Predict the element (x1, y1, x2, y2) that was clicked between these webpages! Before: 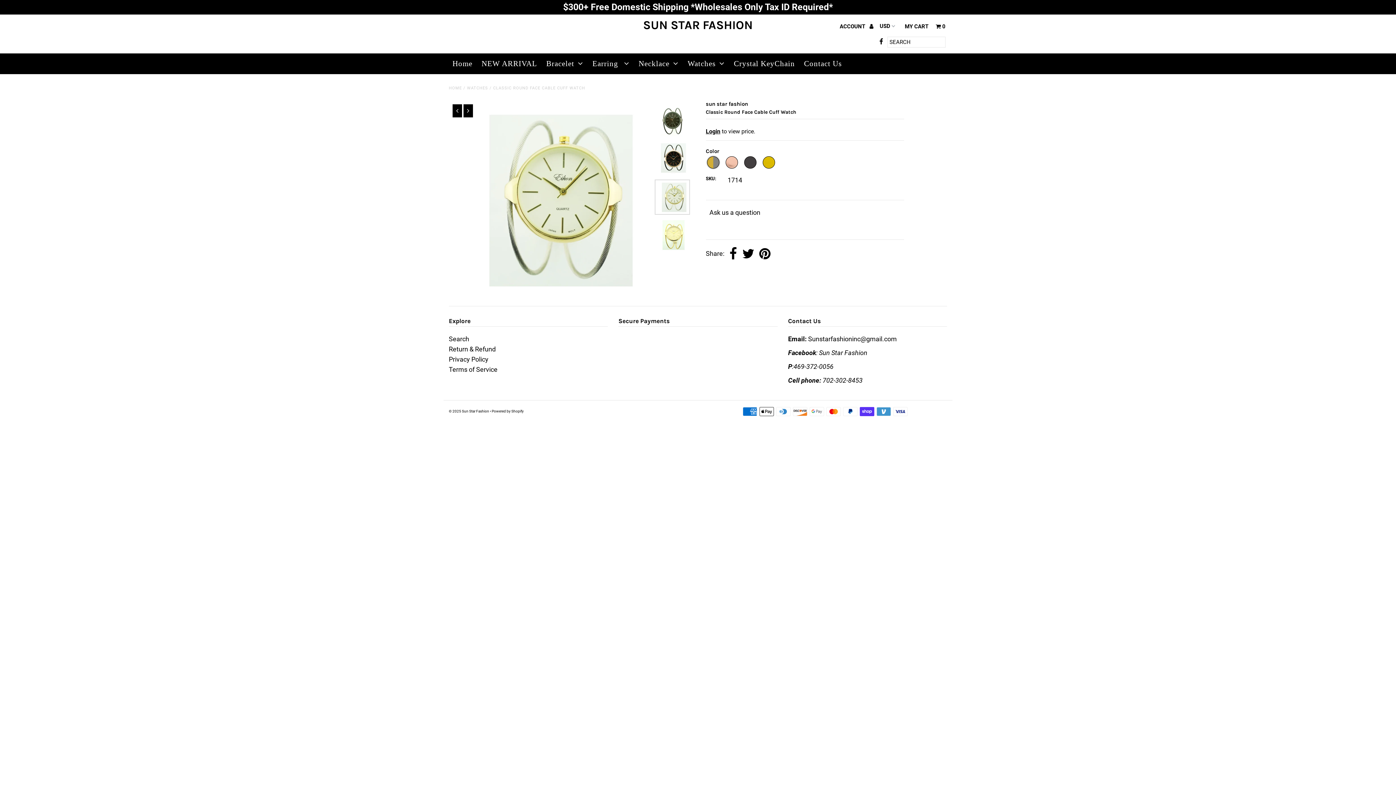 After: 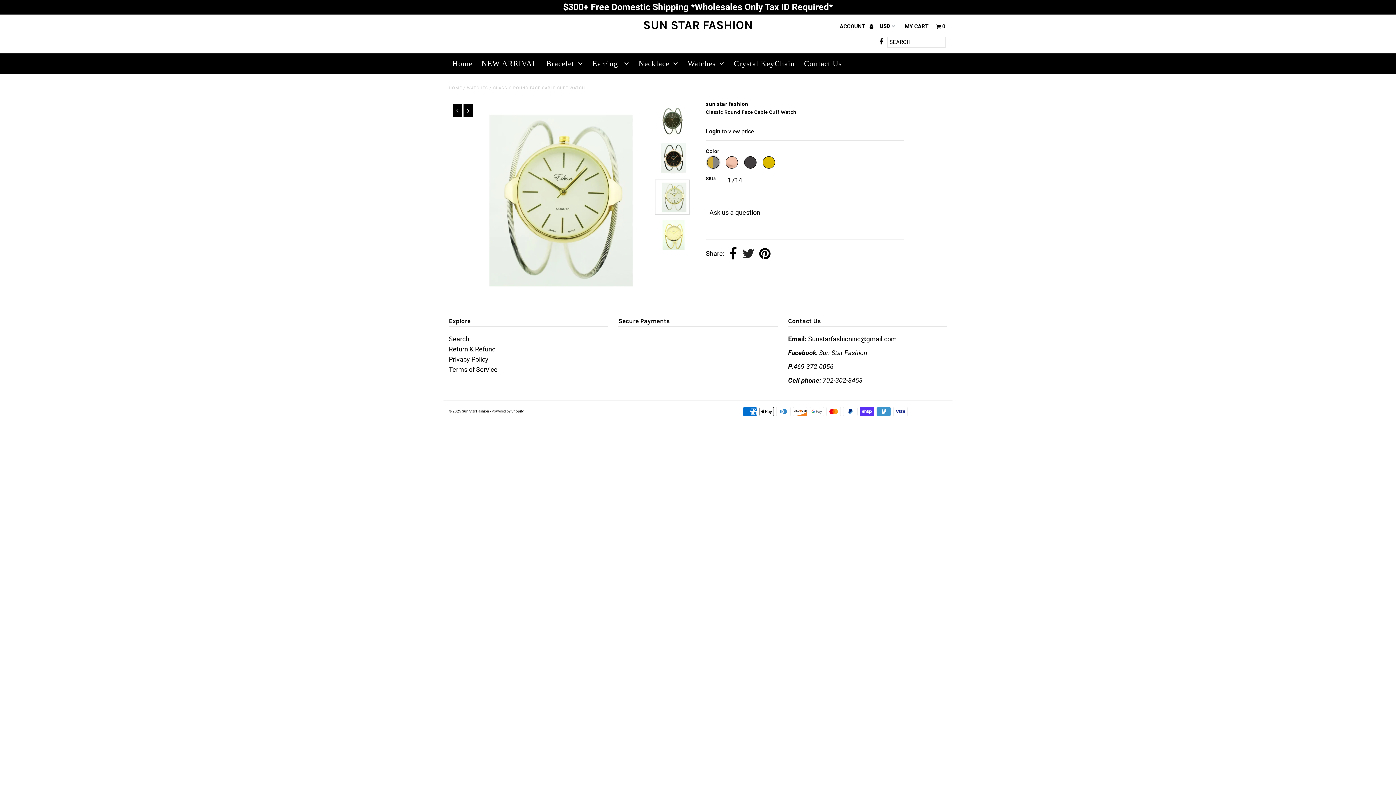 Action: bbox: (742, 247, 754, 261)